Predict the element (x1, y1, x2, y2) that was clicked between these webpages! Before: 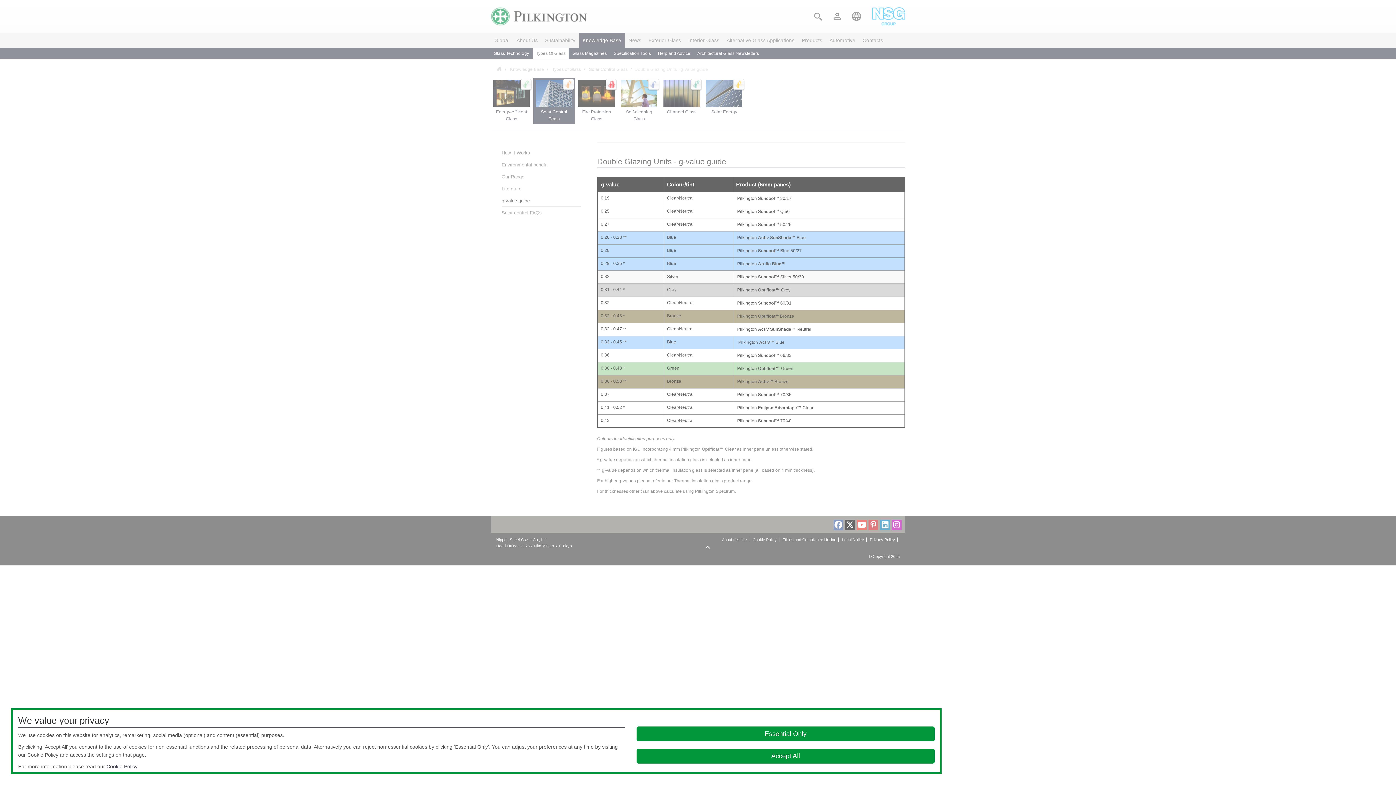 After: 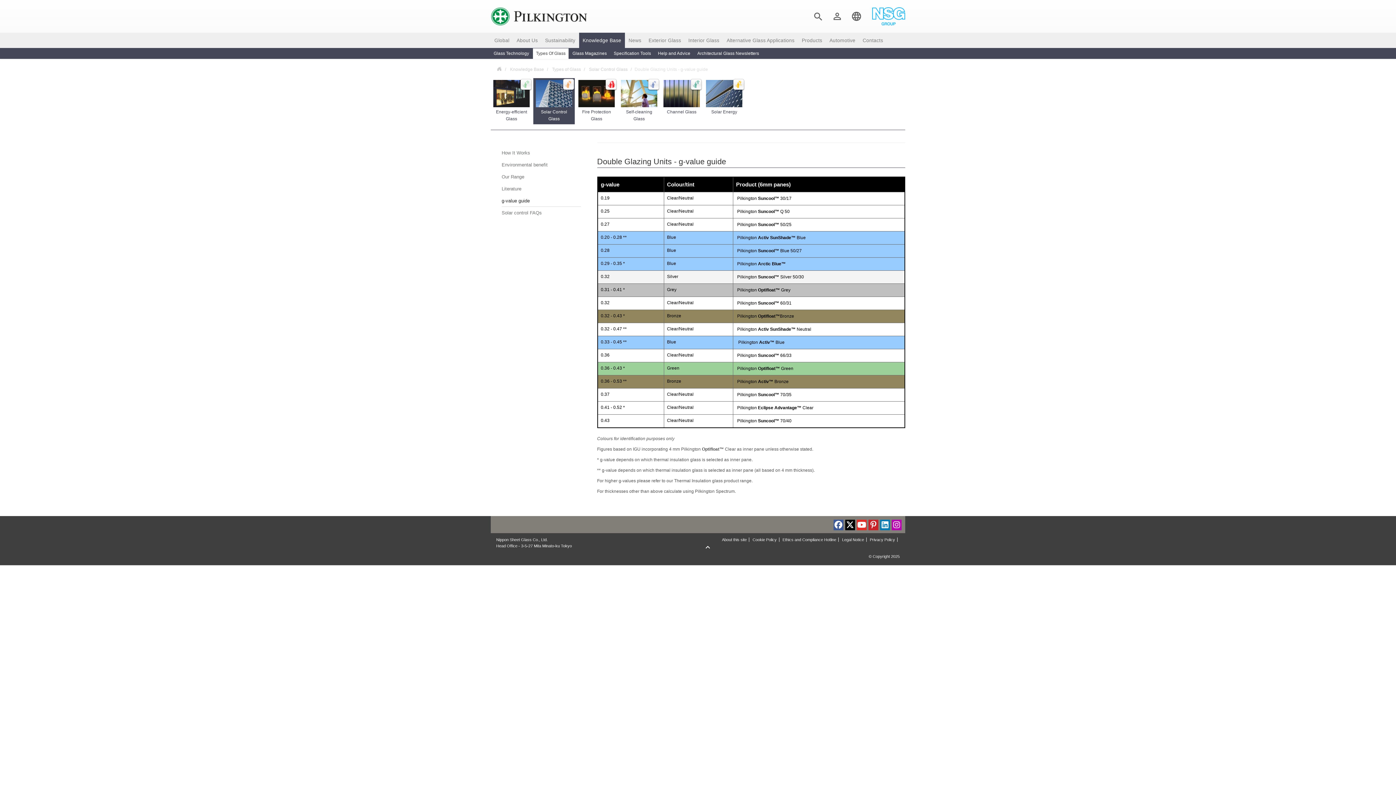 Action: bbox: (636, 726, 934, 741) label: Essential Only